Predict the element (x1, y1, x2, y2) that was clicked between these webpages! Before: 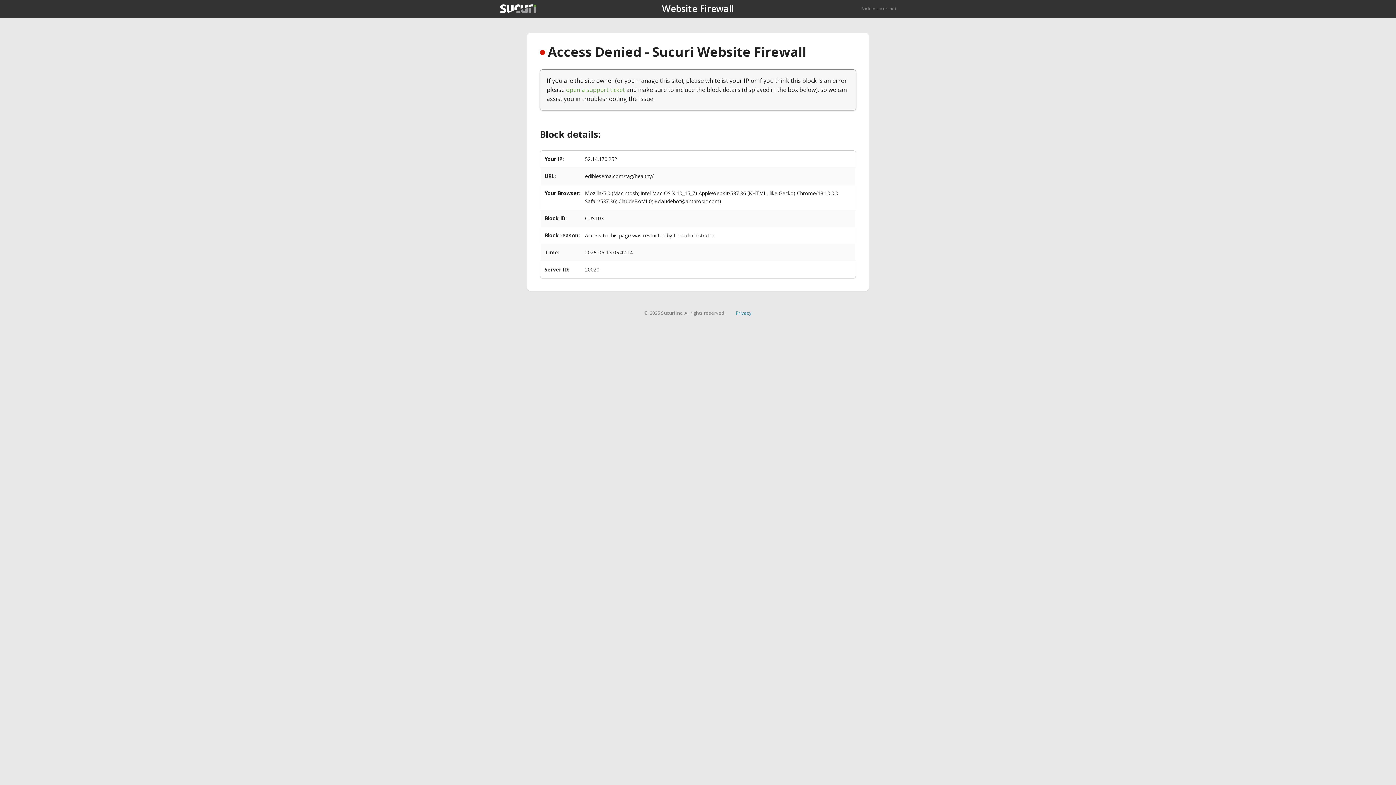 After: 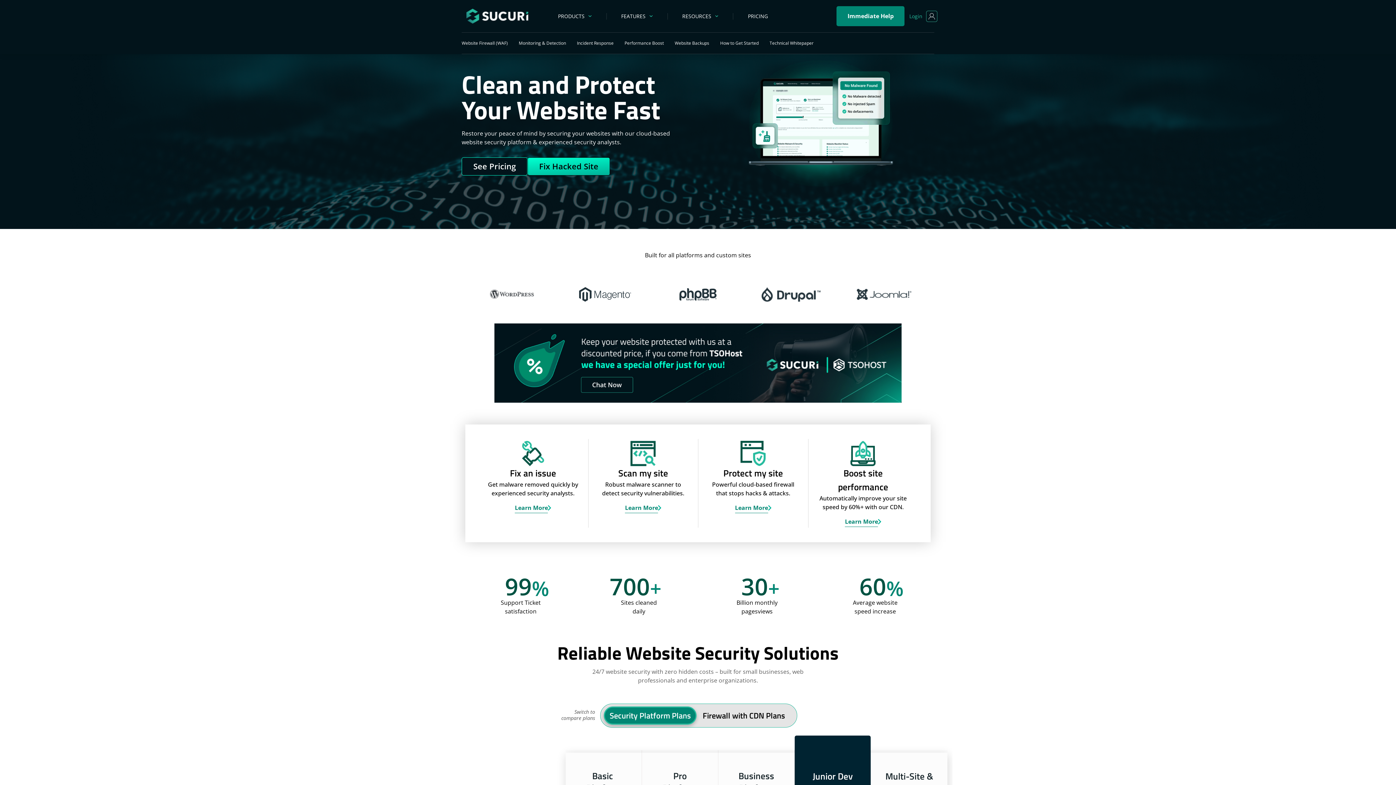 Action: bbox: (500, 4, 536, 13)